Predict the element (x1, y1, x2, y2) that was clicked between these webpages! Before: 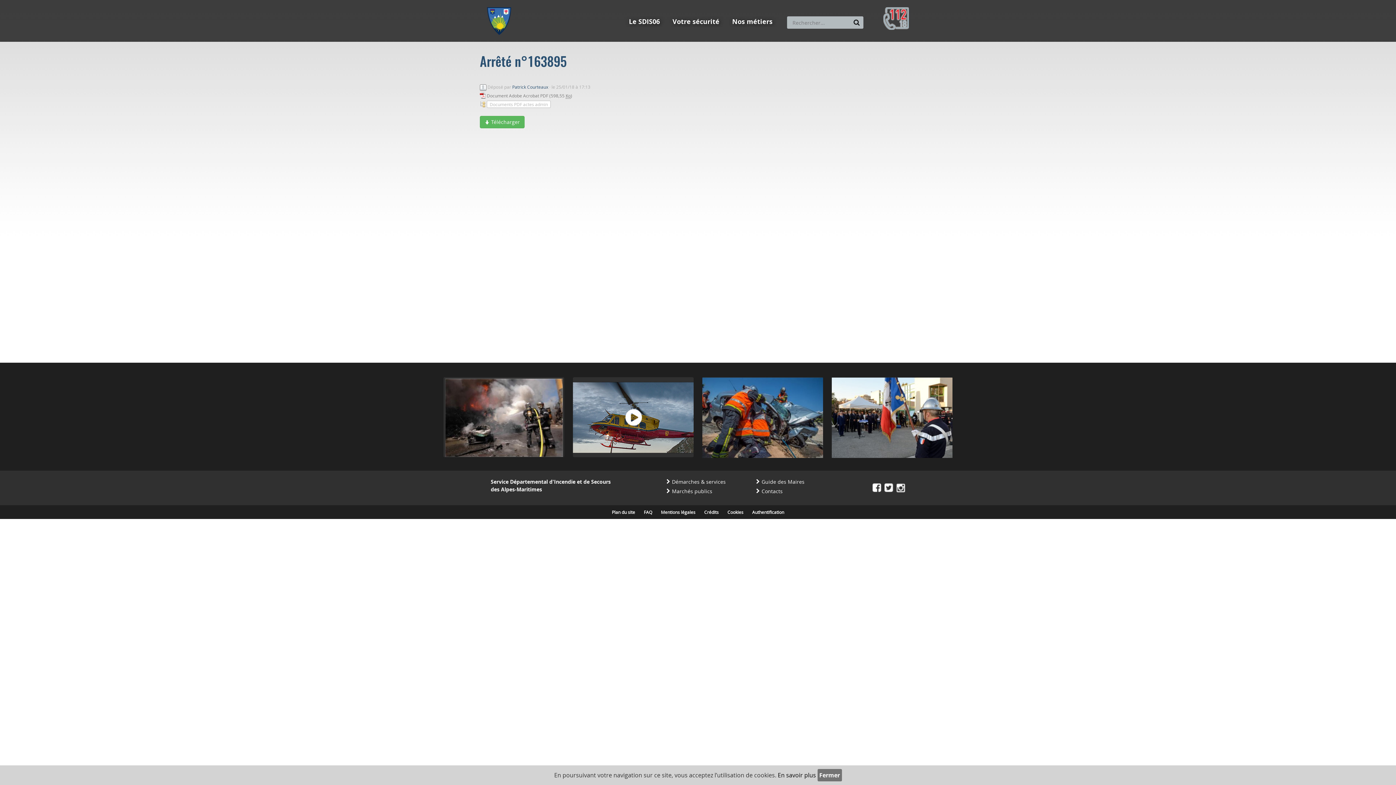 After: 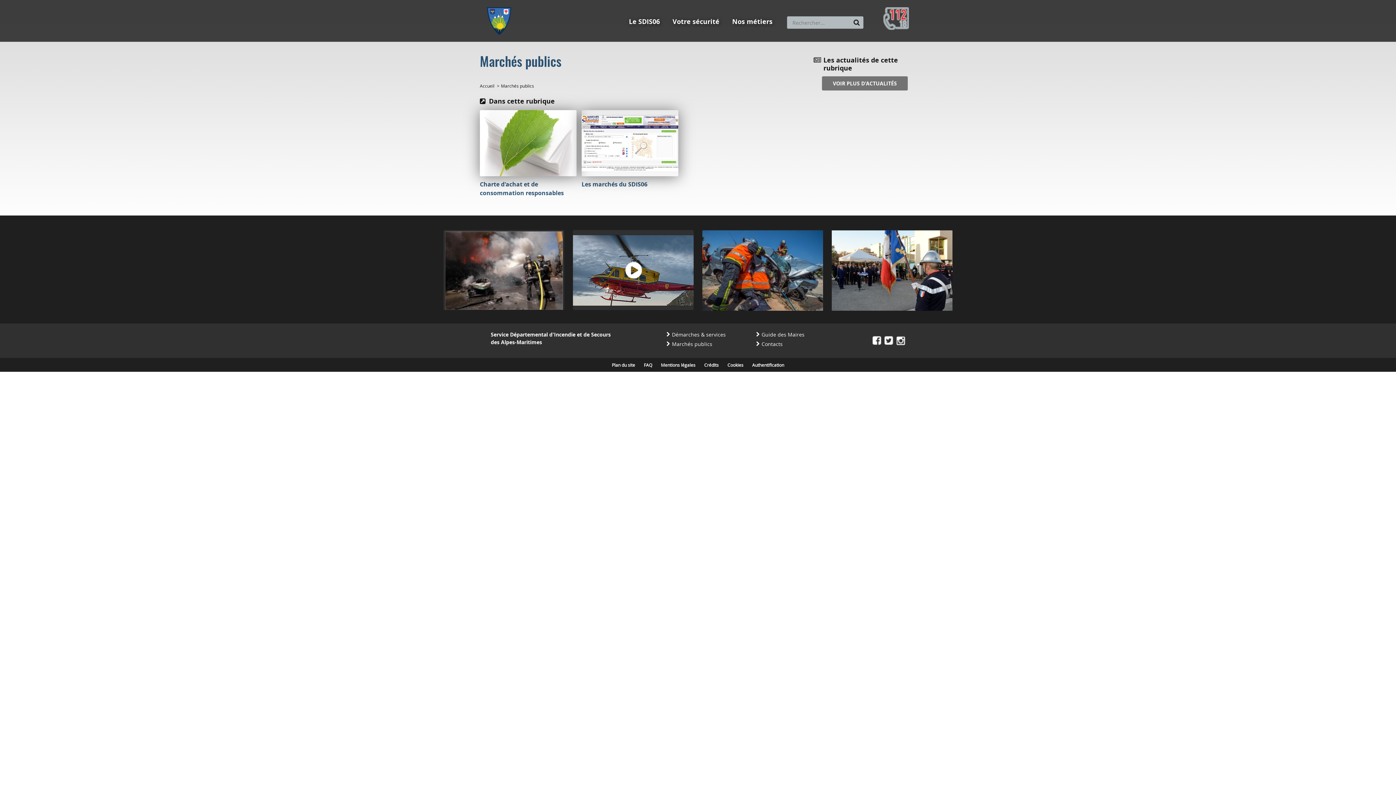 Action: label: Marchés publics bbox: (666, 487, 712, 495)